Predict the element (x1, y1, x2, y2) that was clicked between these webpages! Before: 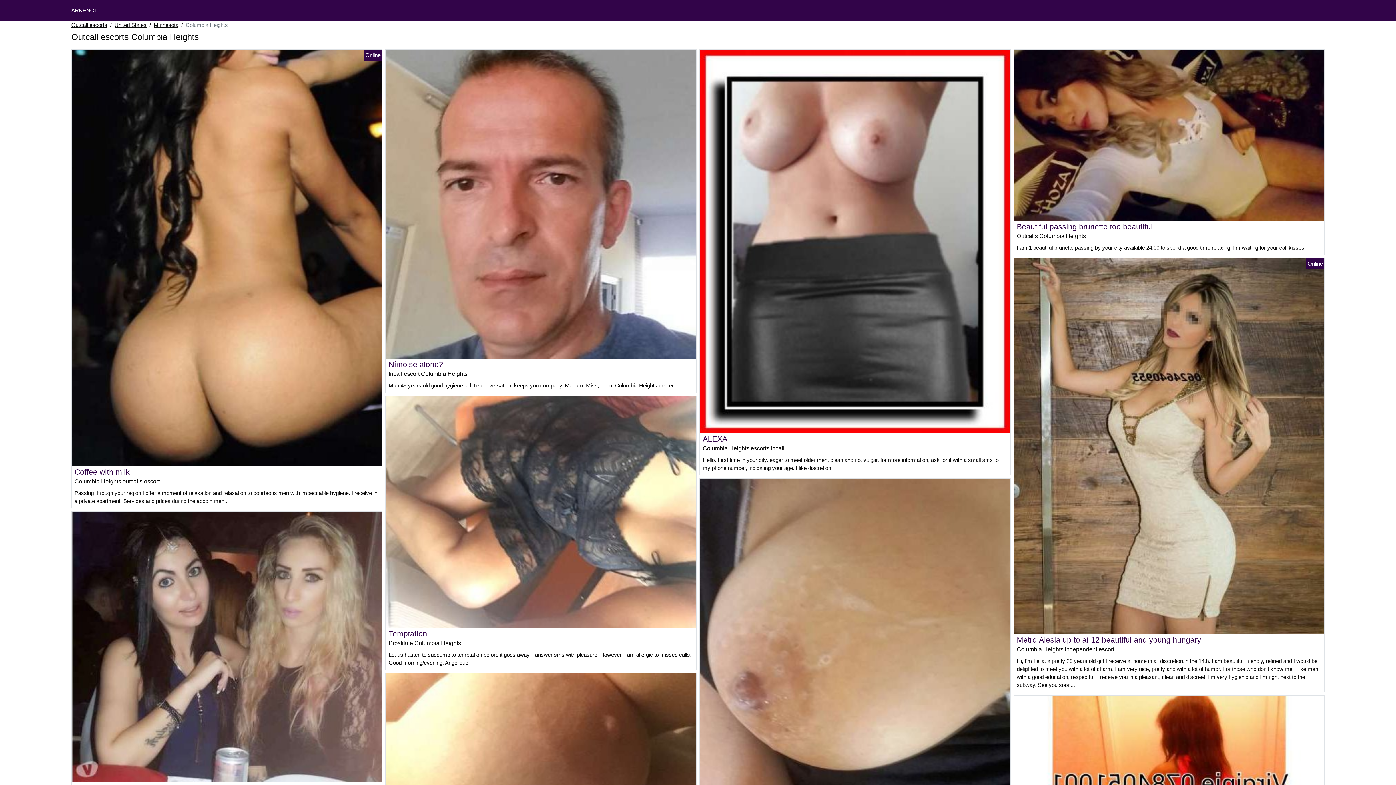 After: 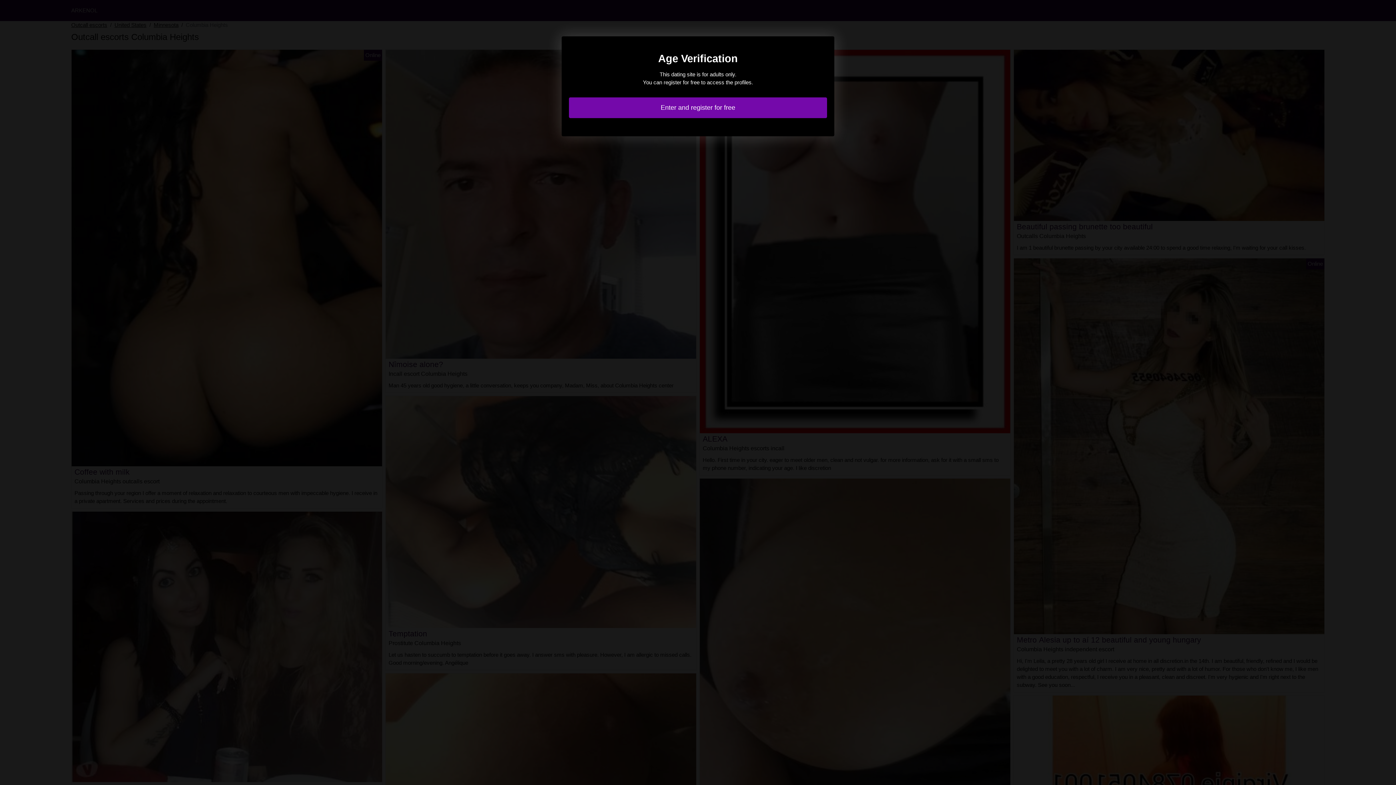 Action: label: Beautiful passing brunette too beautiful bbox: (1017, 222, 1153, 230)